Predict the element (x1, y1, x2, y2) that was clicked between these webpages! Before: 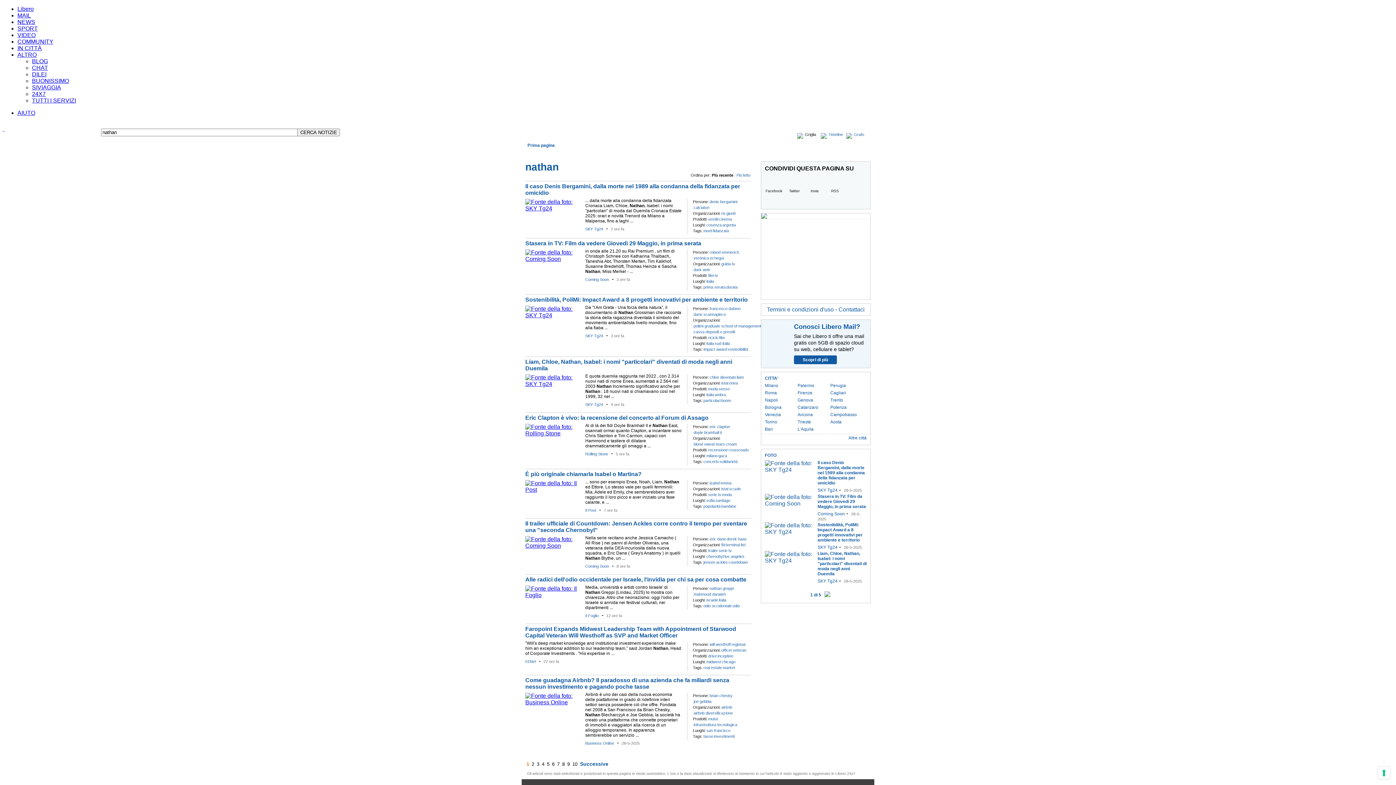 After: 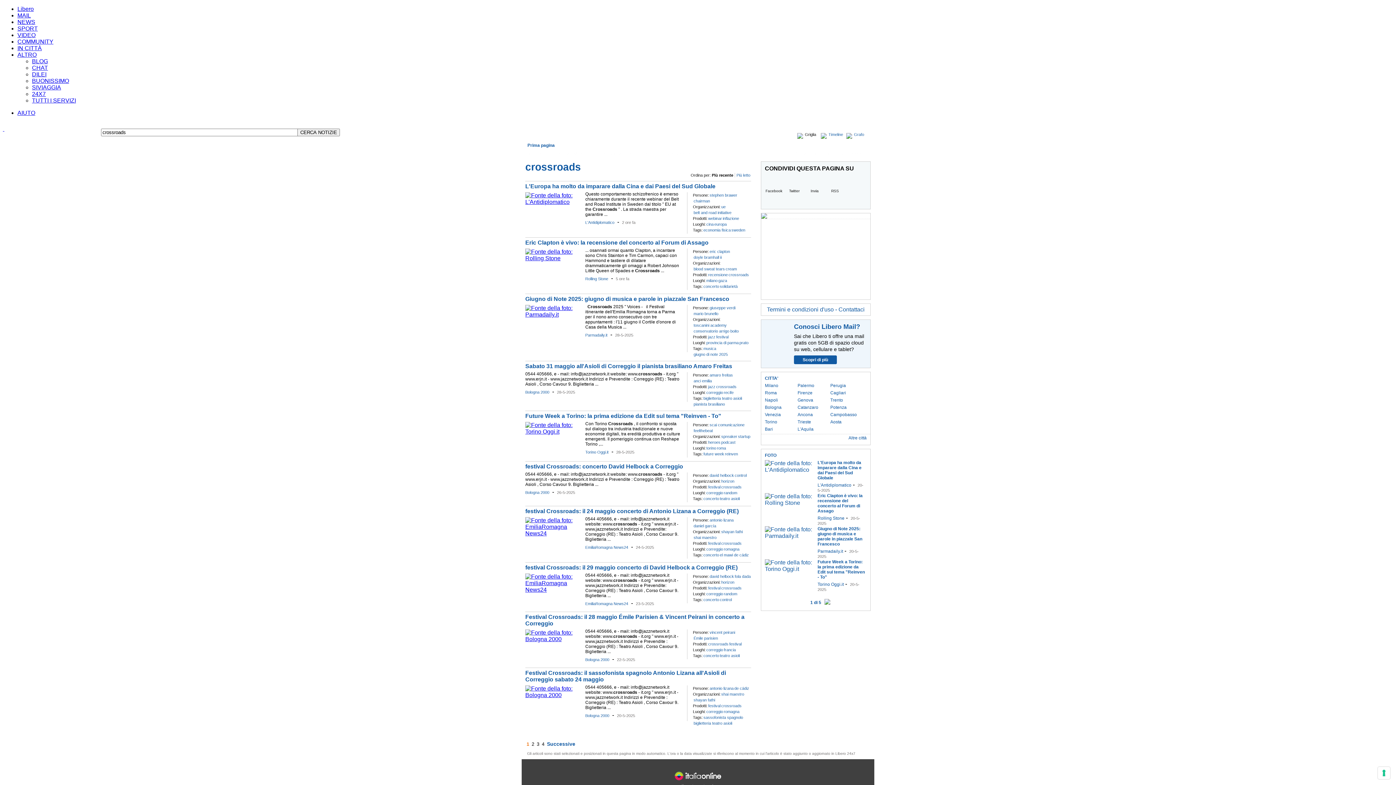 Action: bbox: (728, 448, 749, 452) label: crossroads